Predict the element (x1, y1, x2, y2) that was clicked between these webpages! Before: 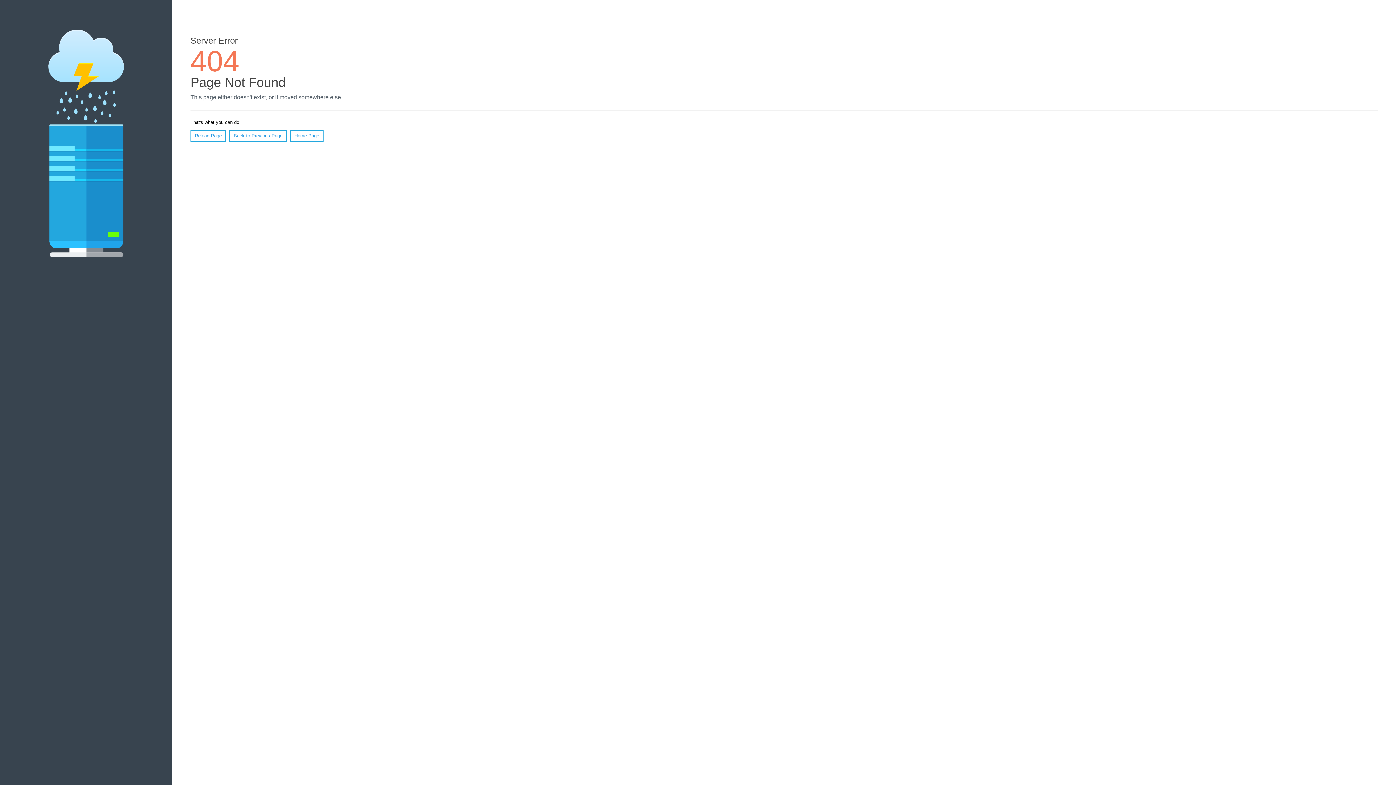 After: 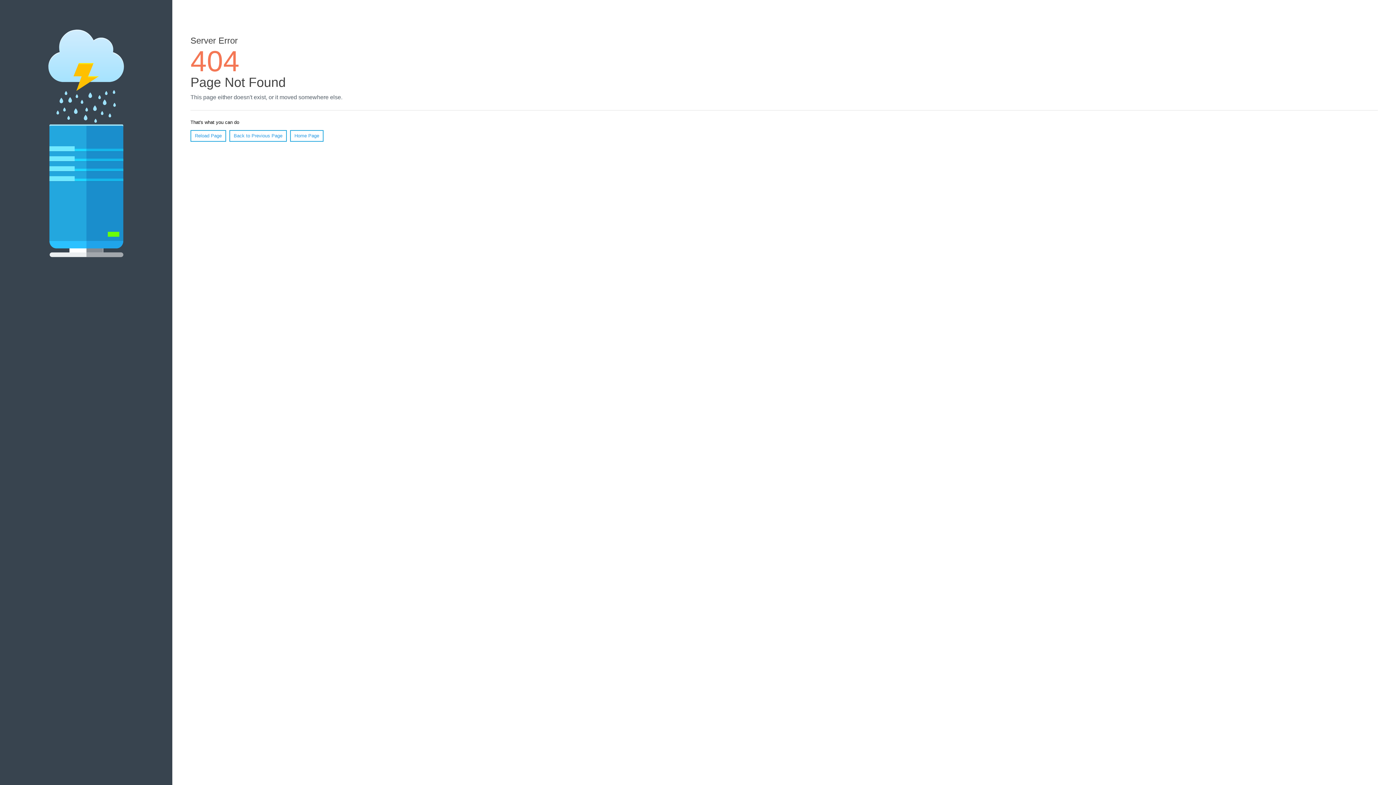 Action: label: Reload Page bbox: (190, 130, 226, 141)